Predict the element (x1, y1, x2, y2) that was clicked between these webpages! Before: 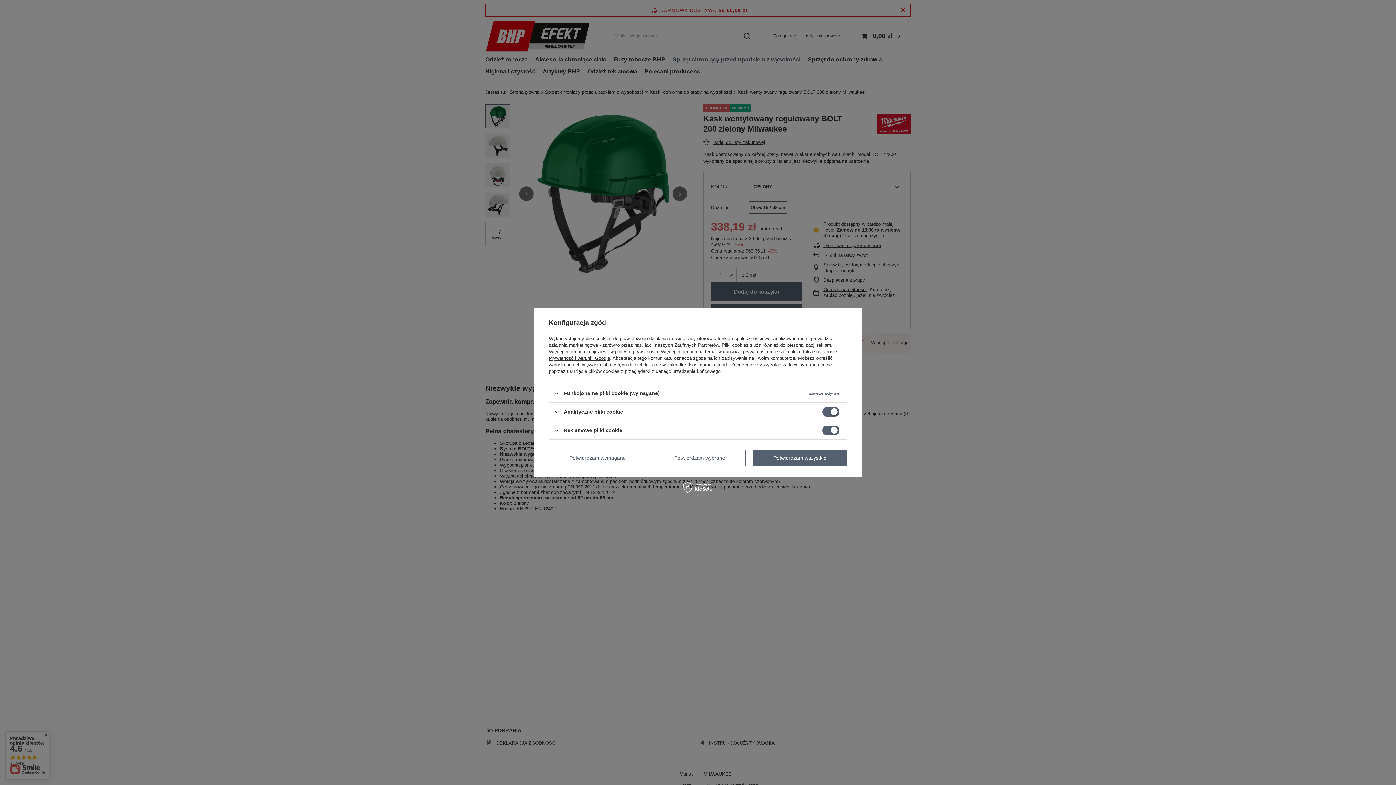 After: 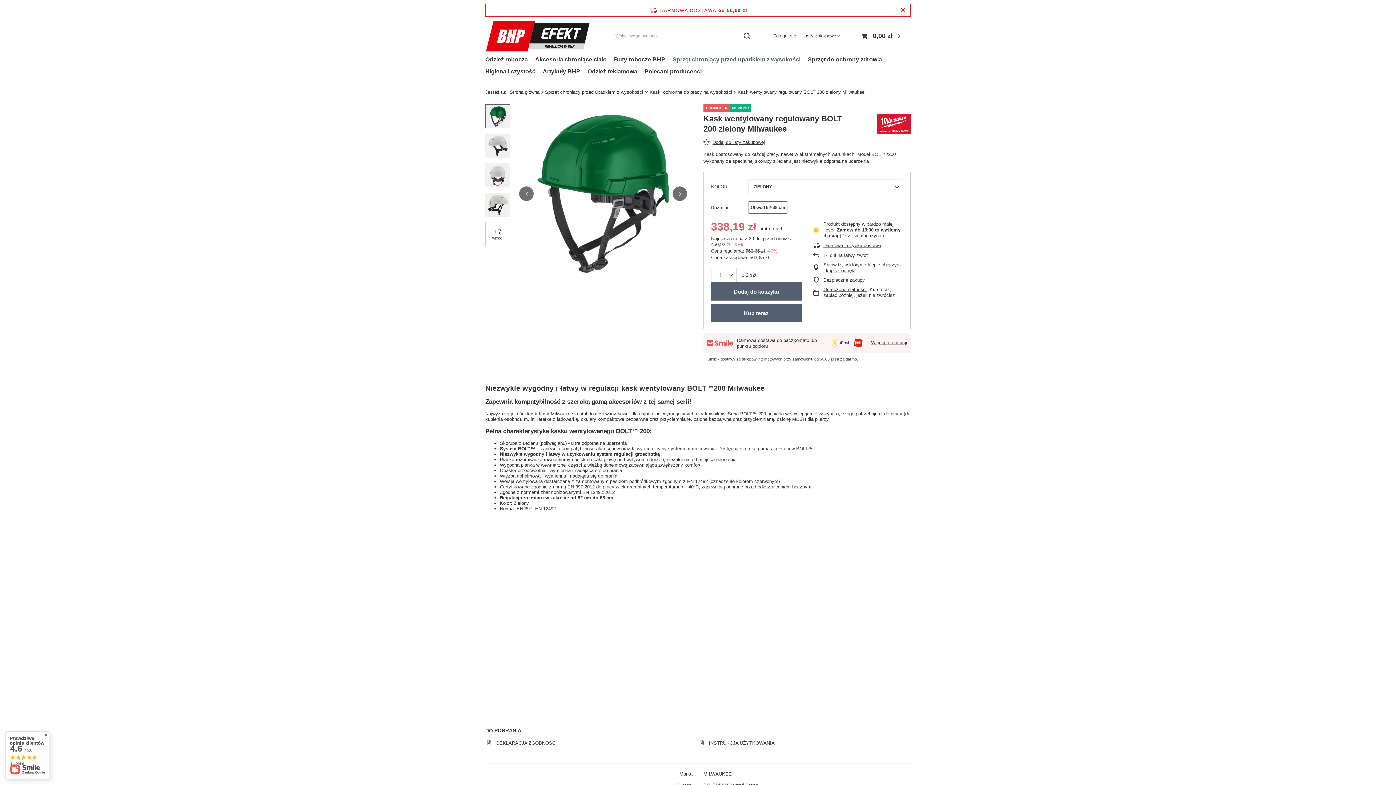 Action: label: Potwierdzam wymagane bbox: (549, 449, 646, 466)